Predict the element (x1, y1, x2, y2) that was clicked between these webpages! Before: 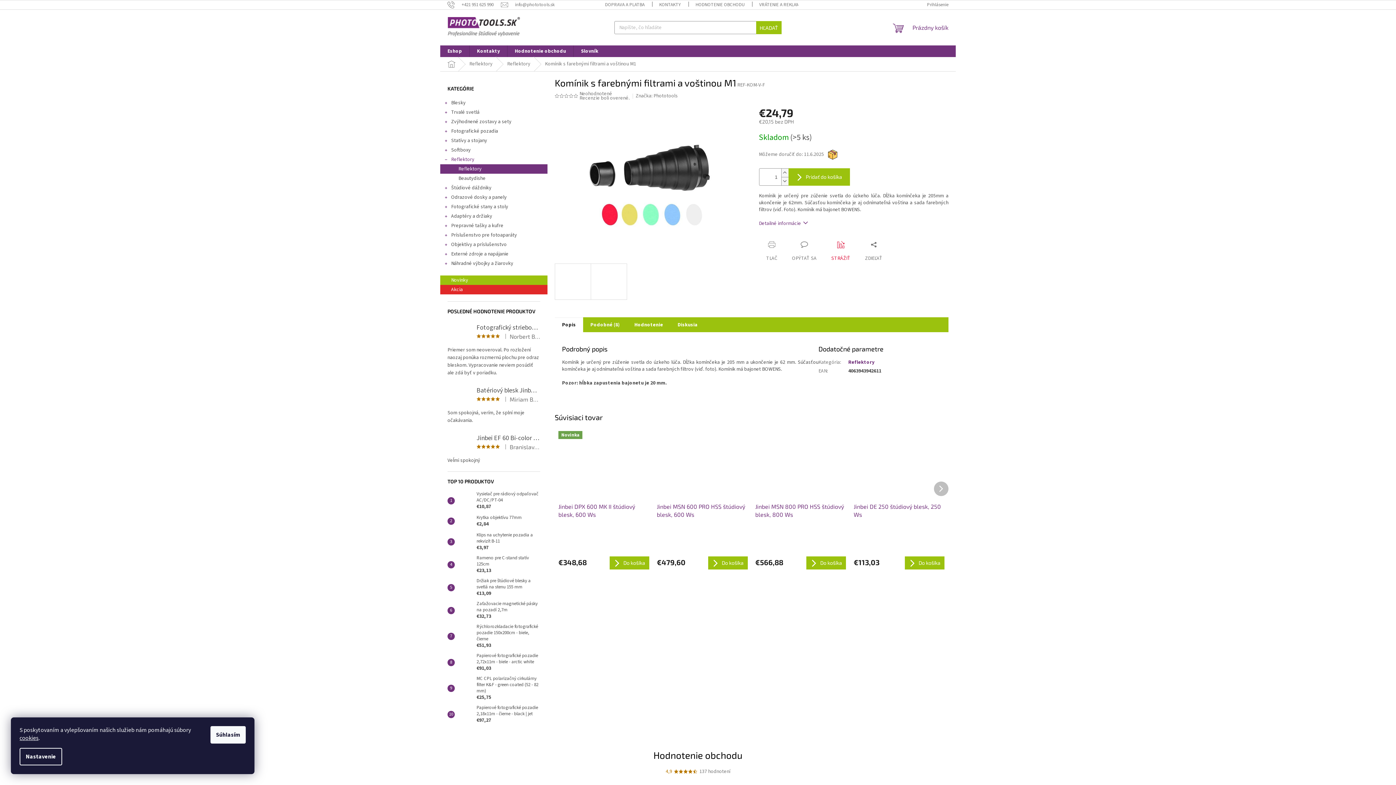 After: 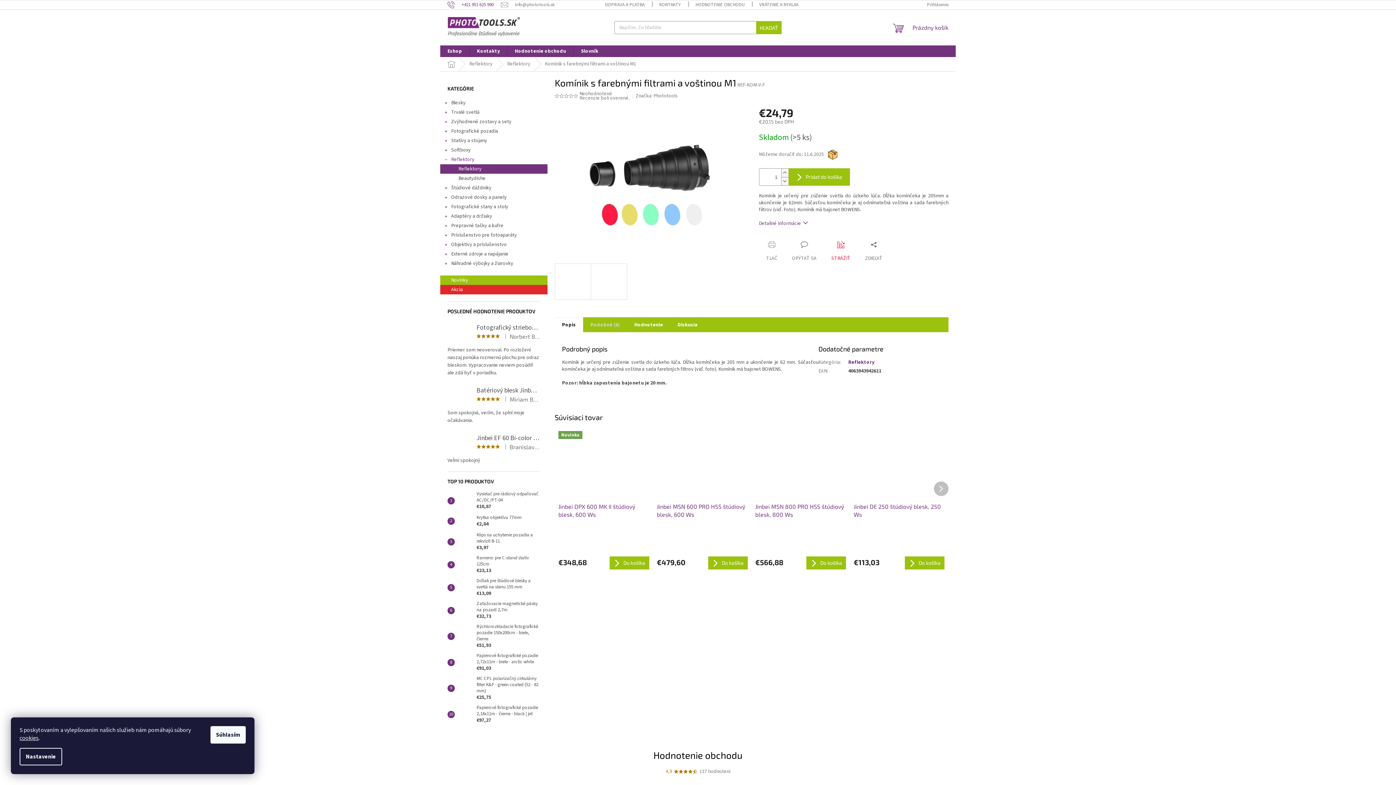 Action: bbox: (447, 1, 501, 7) label: Zavolať na +421951625990